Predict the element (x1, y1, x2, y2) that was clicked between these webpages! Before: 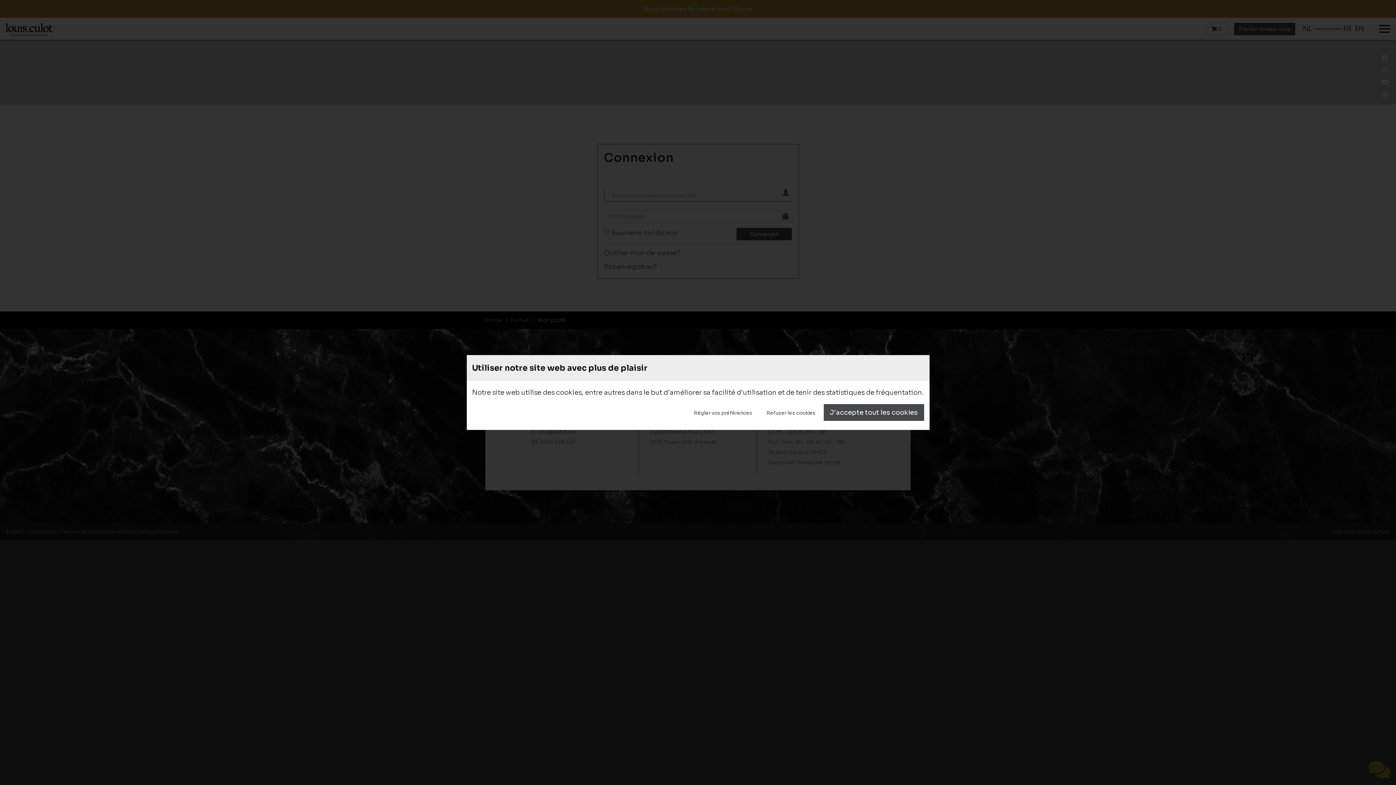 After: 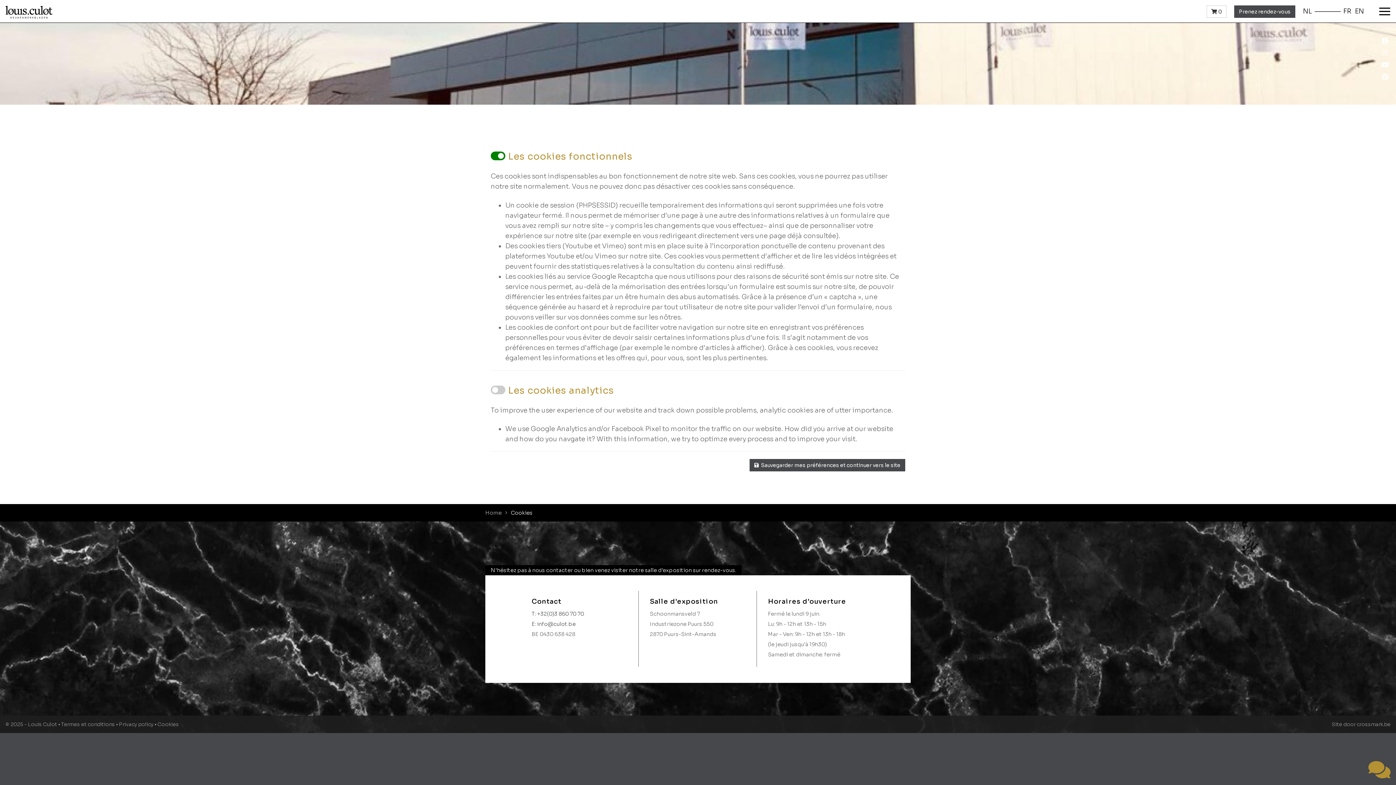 Action: label: Régler vos préférences bbox: (687, 404, 758, 421)